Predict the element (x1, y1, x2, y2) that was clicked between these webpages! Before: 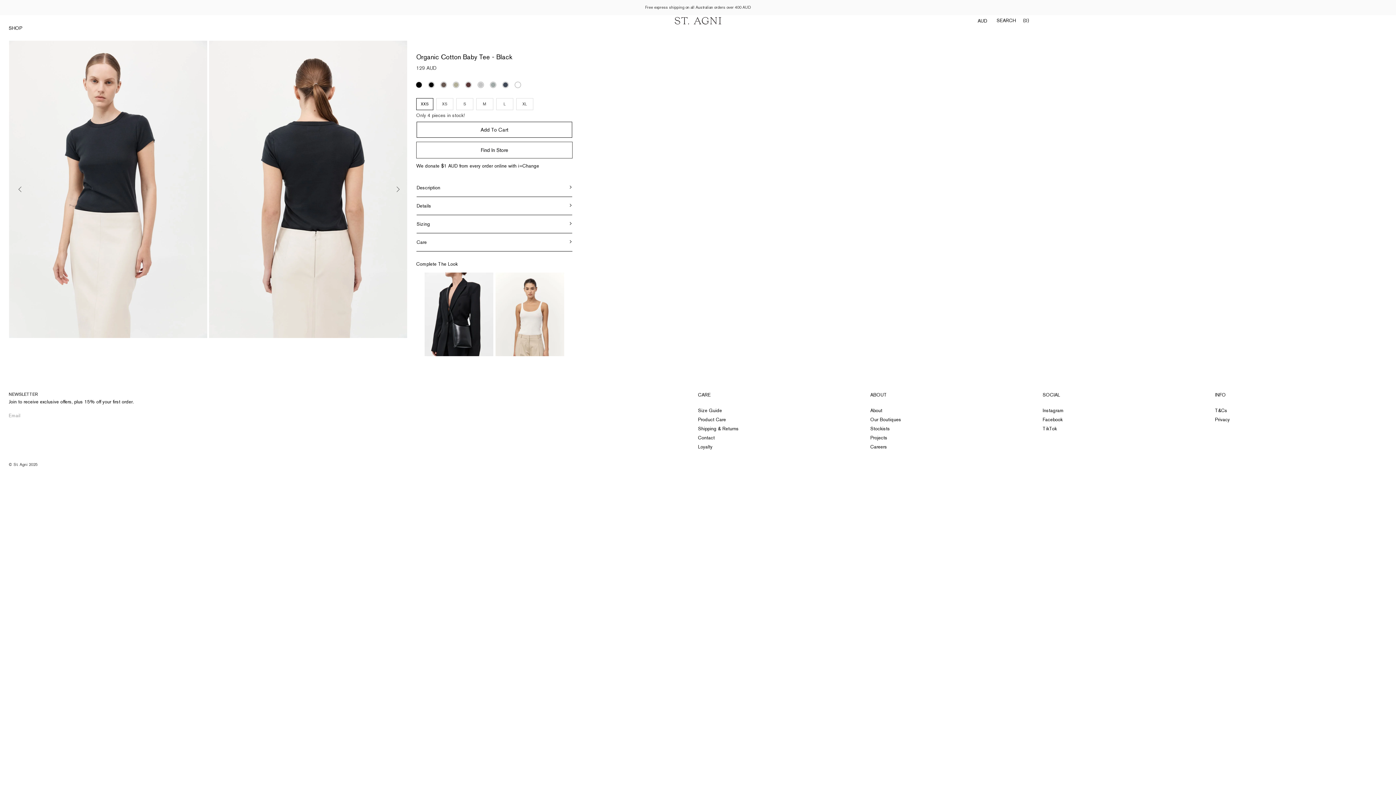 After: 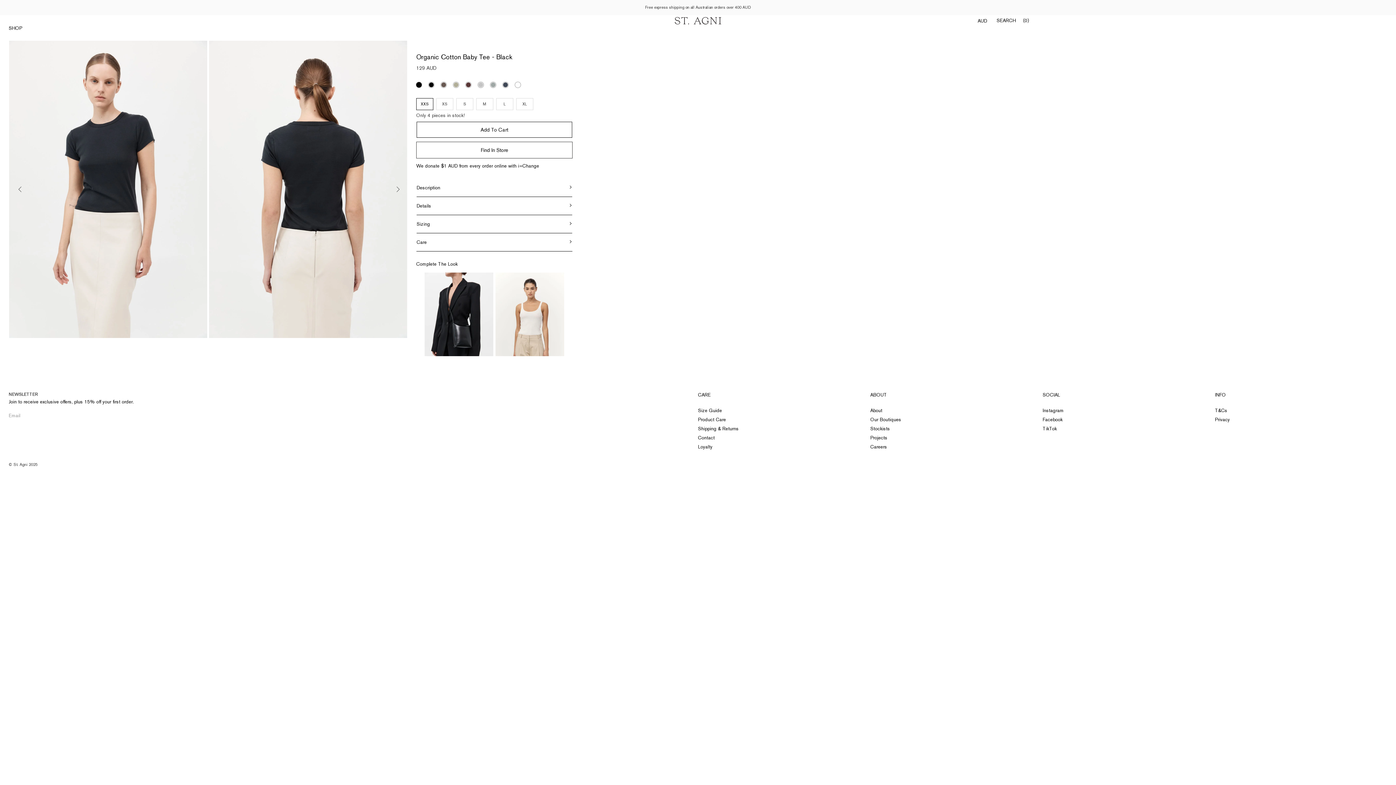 Action: bbox: (1215, 391, 1226, 398) label: INFO